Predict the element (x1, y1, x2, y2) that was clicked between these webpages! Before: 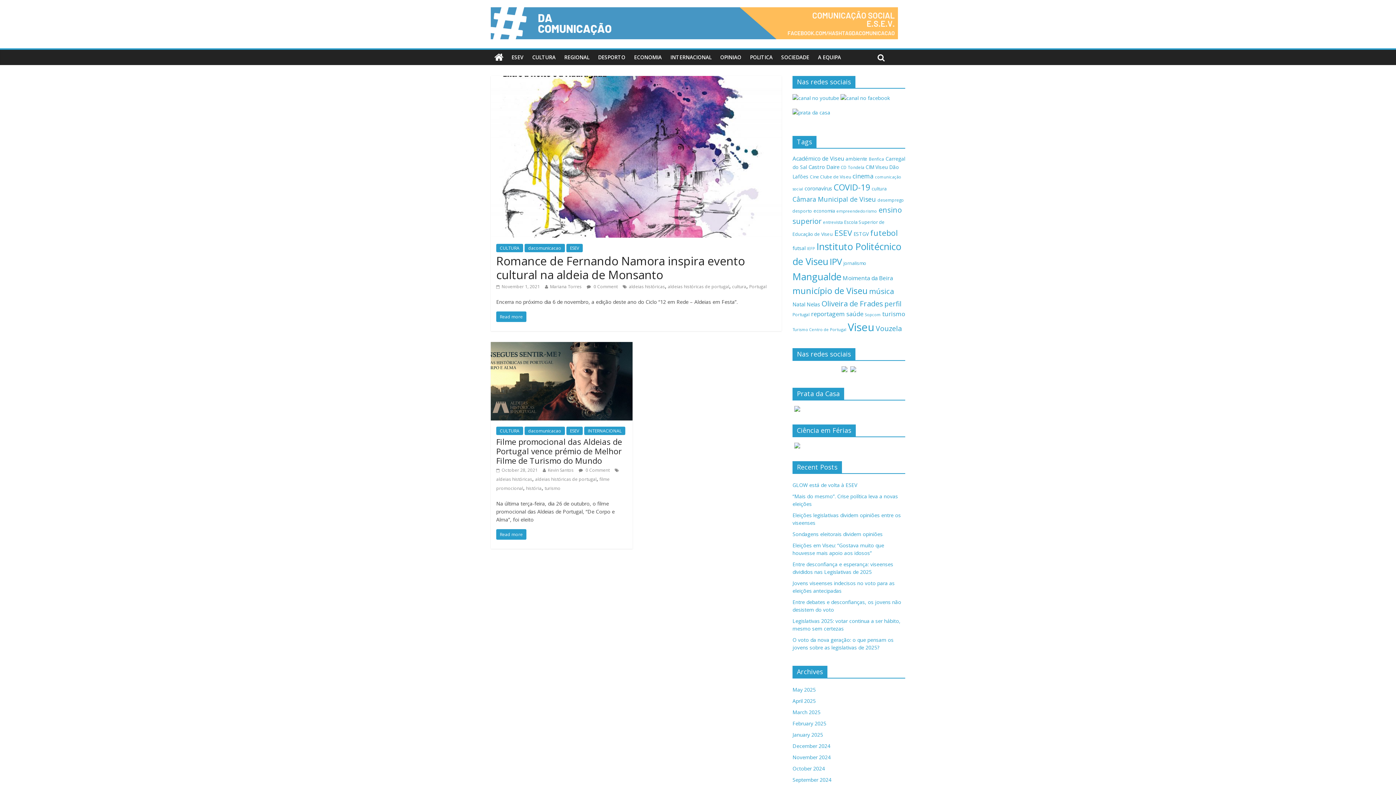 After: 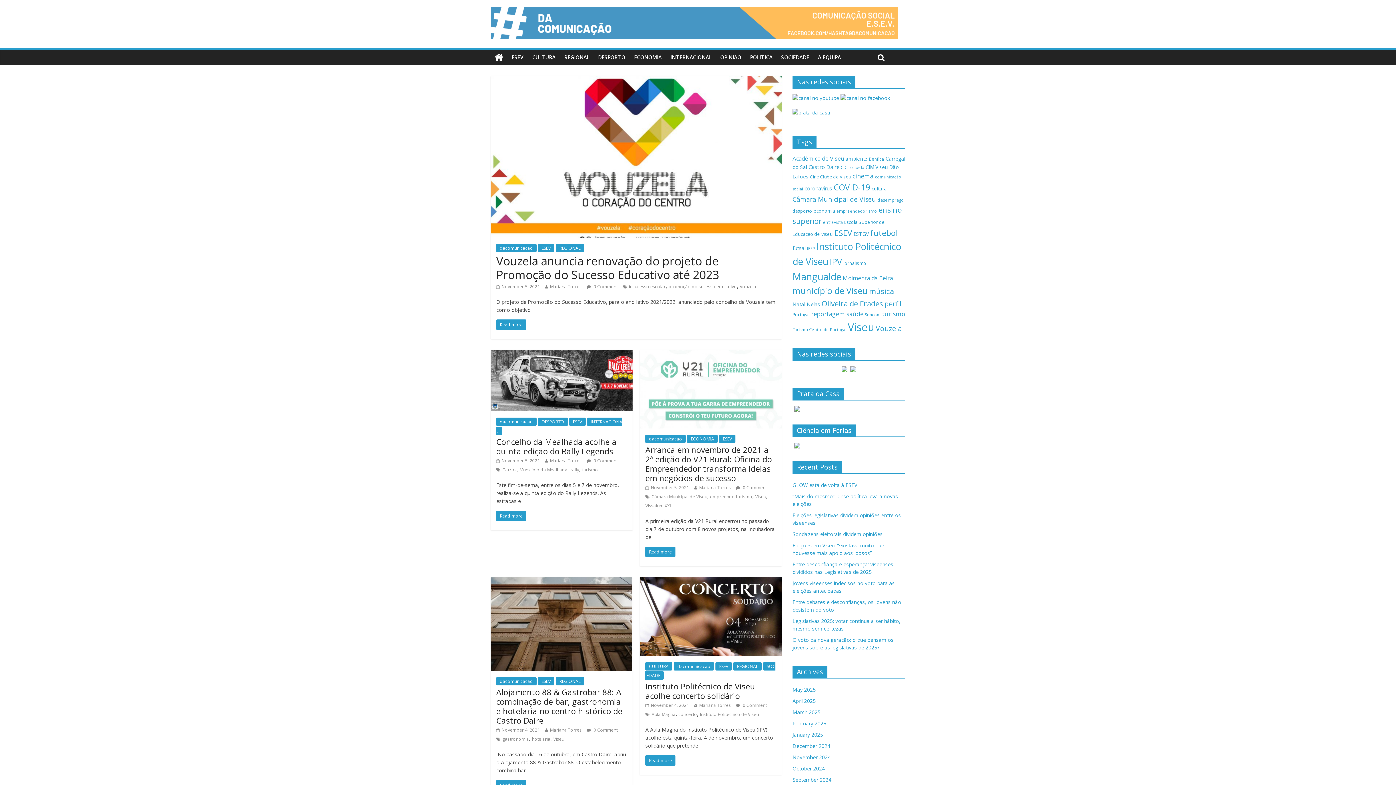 Action: label: Mariana Torres bbox: (550, 283, 581, 289)